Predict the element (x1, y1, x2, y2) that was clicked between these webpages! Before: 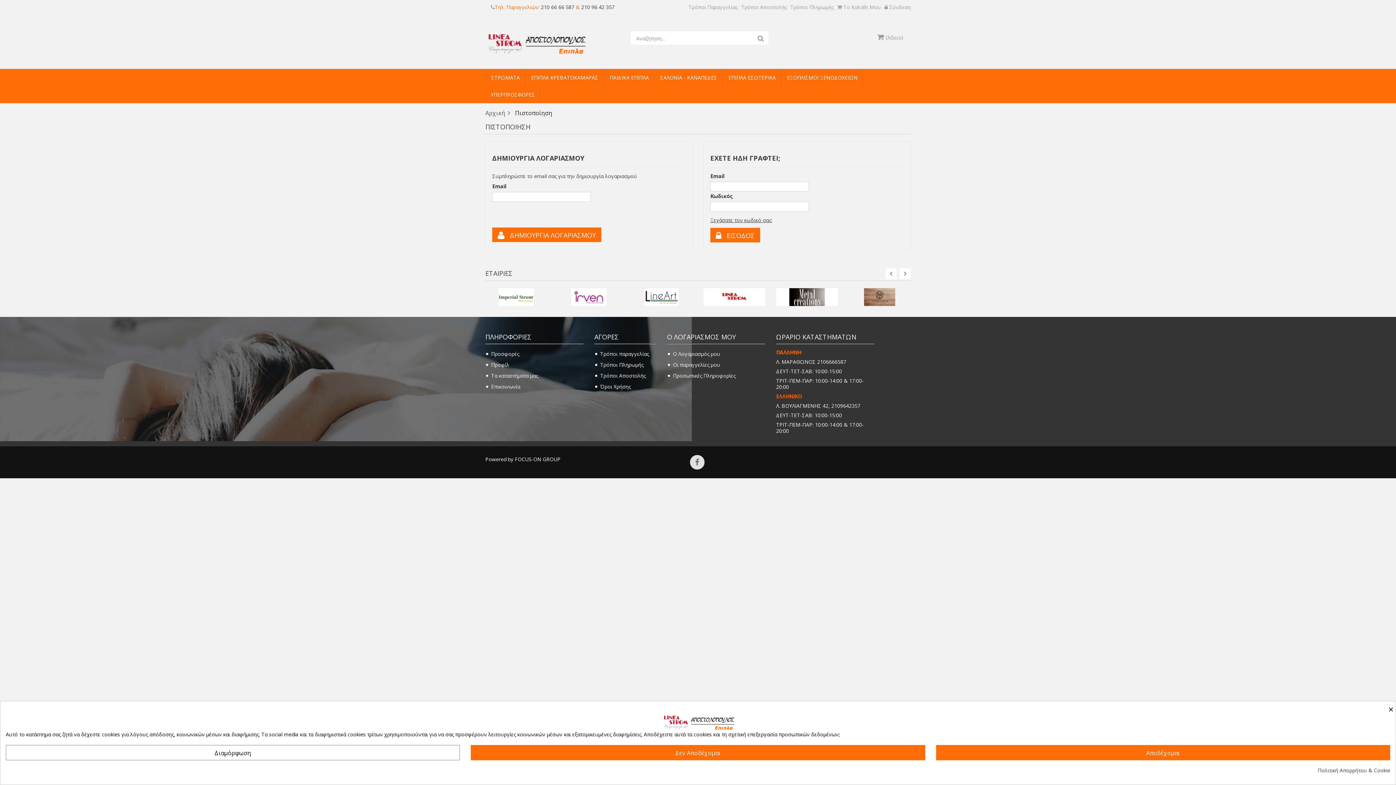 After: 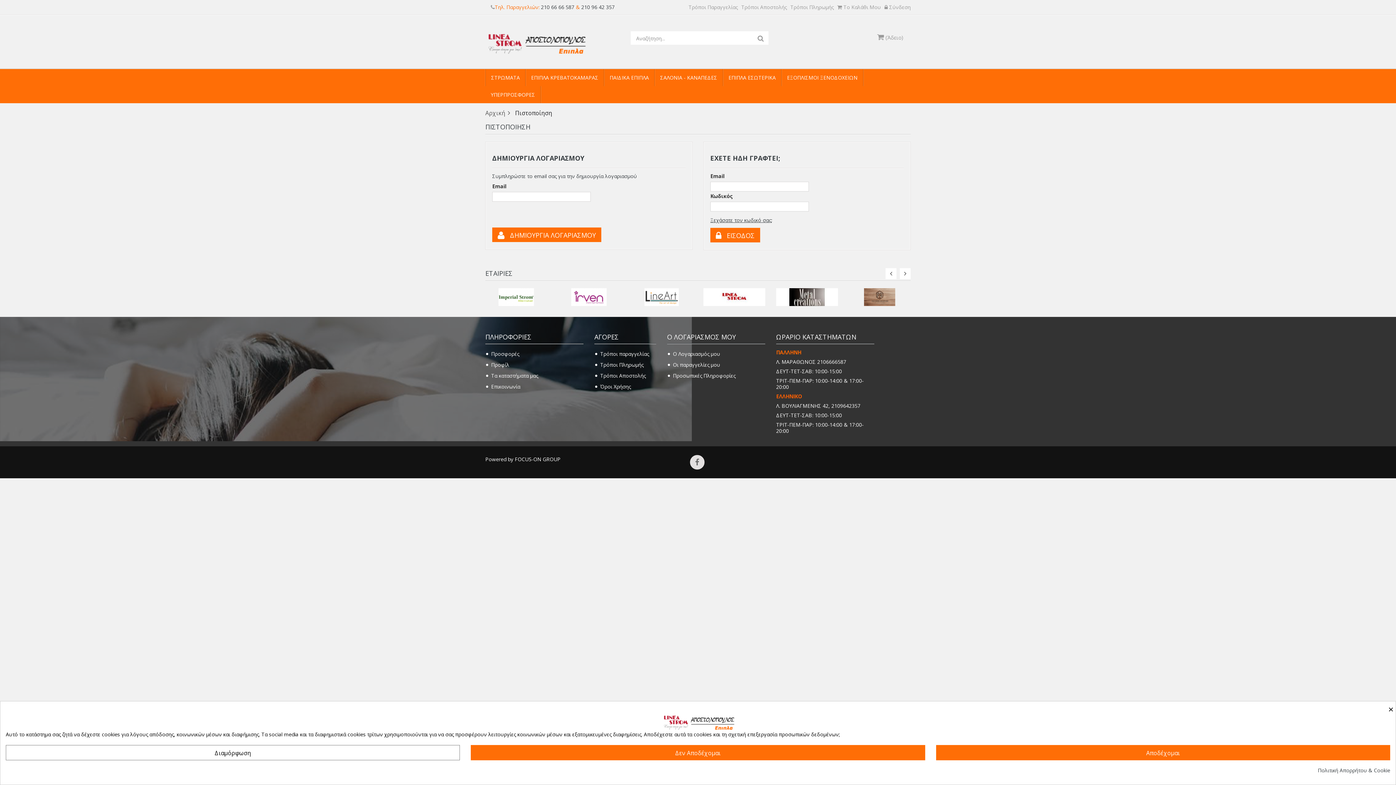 Action: label: Προσωπικές Πληροφορίες bbox: (667, 371, 765, 380)